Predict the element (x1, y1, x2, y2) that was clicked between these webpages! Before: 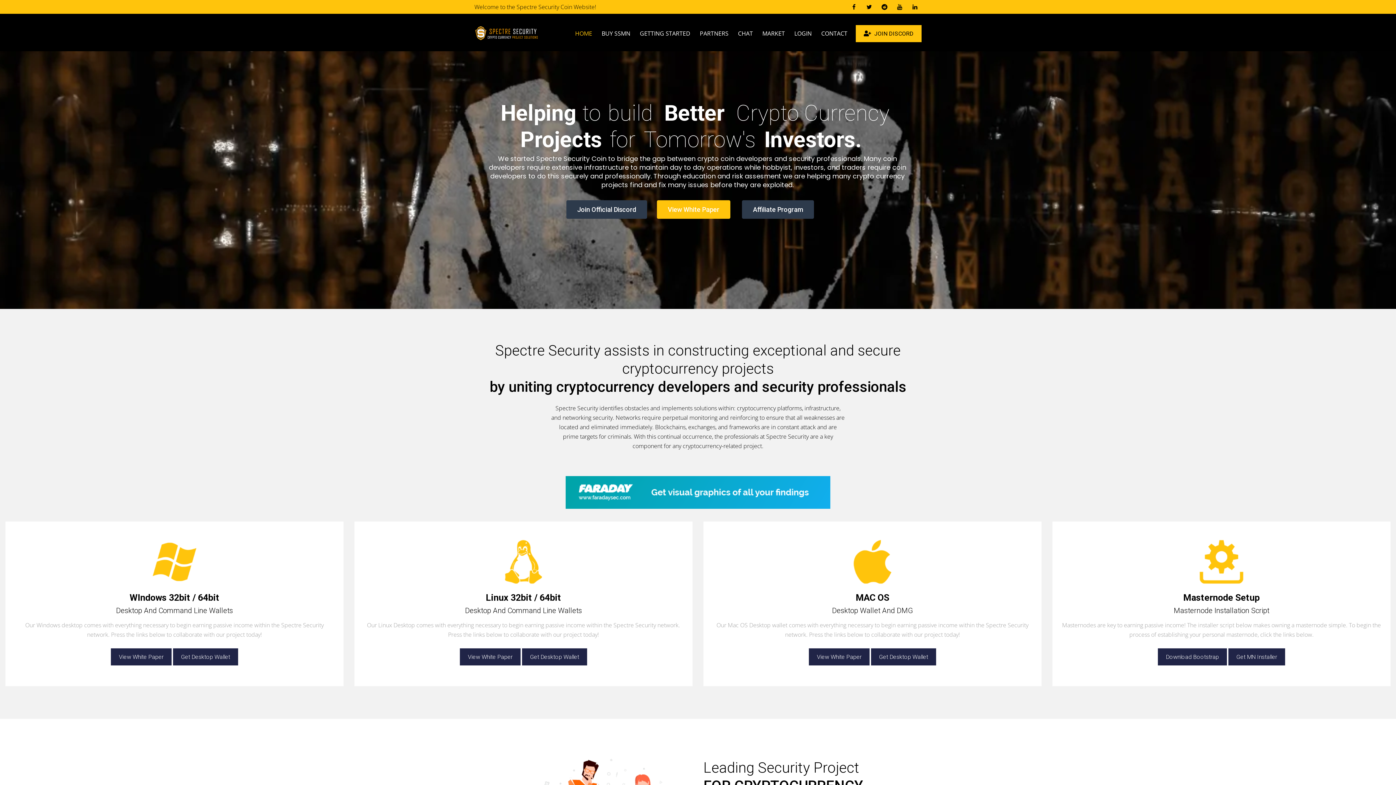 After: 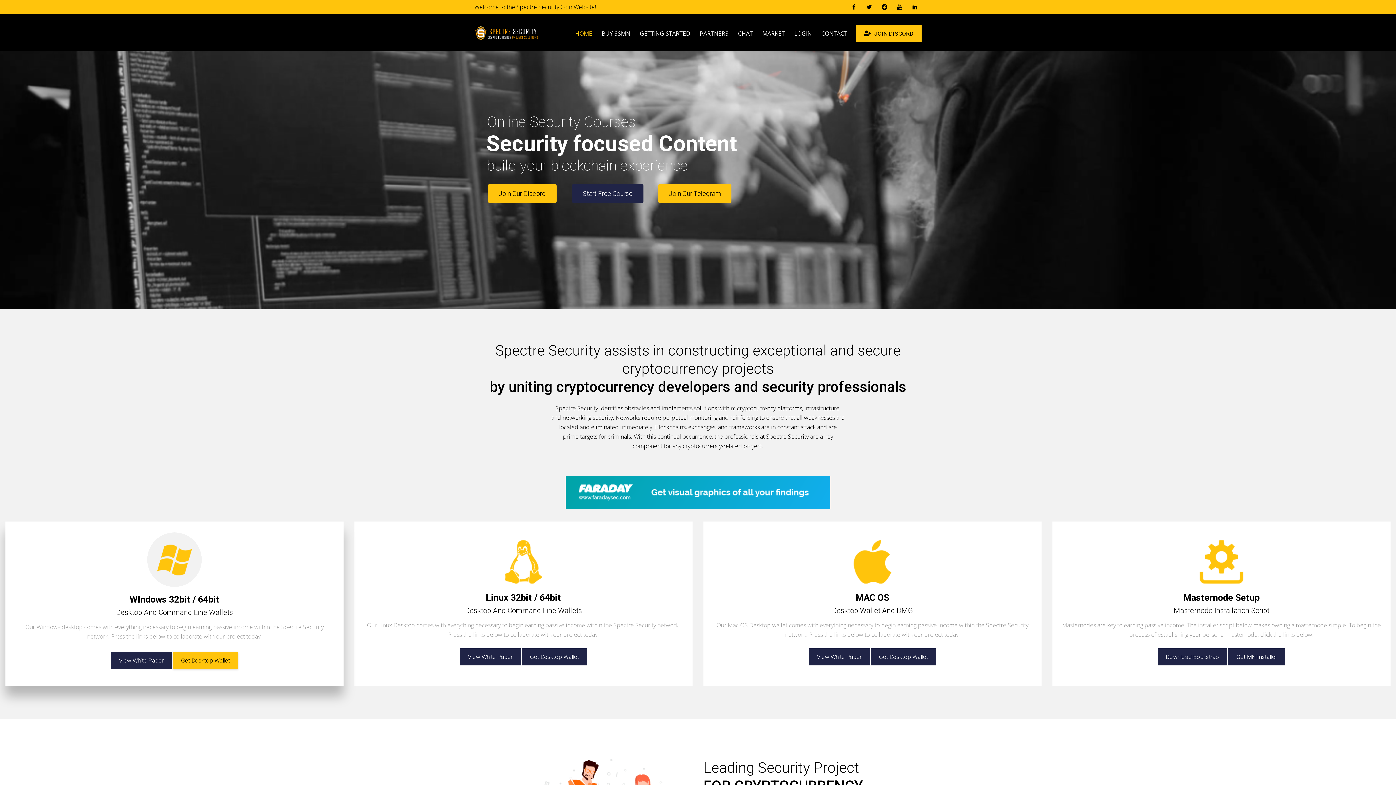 Action: bbox: (173, 648, 238, 665) label: Get Desktop Wallet